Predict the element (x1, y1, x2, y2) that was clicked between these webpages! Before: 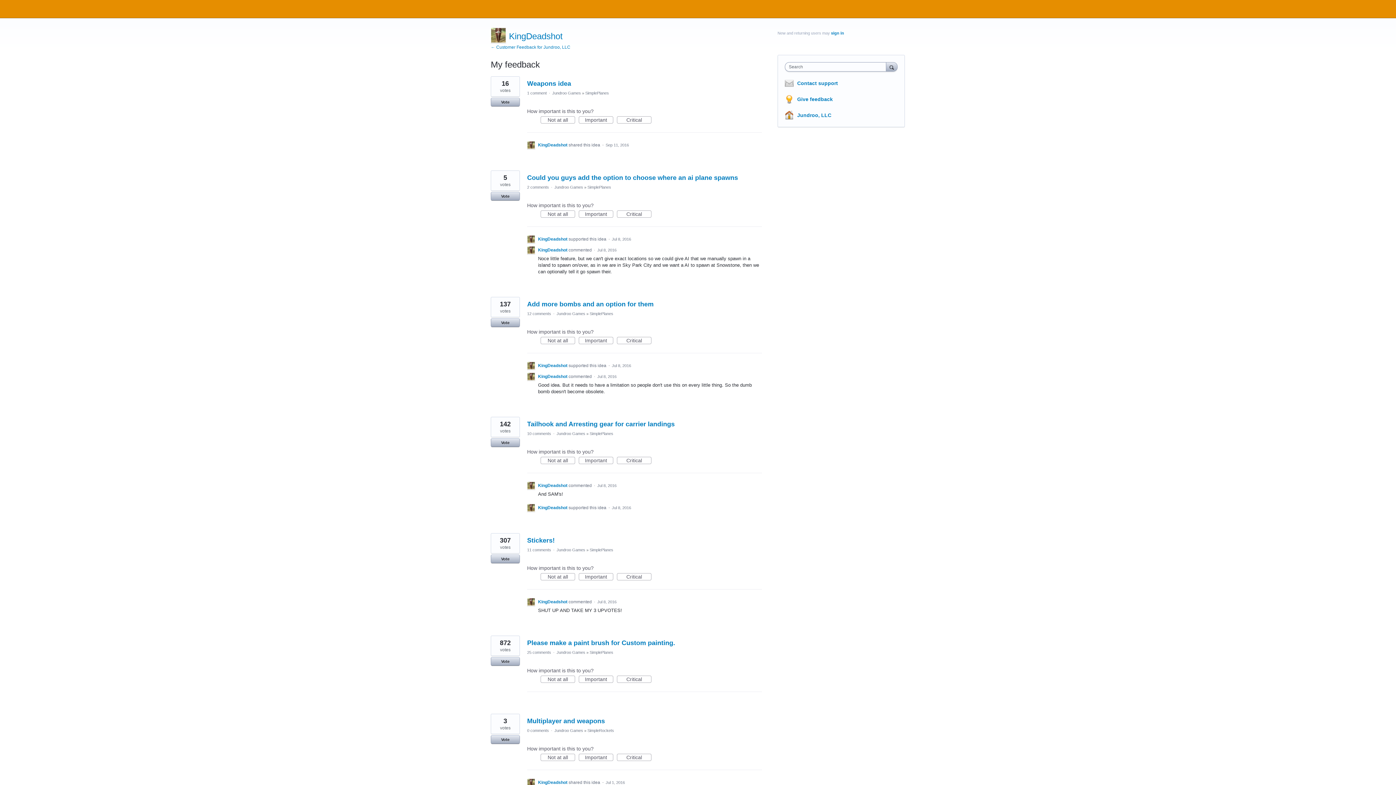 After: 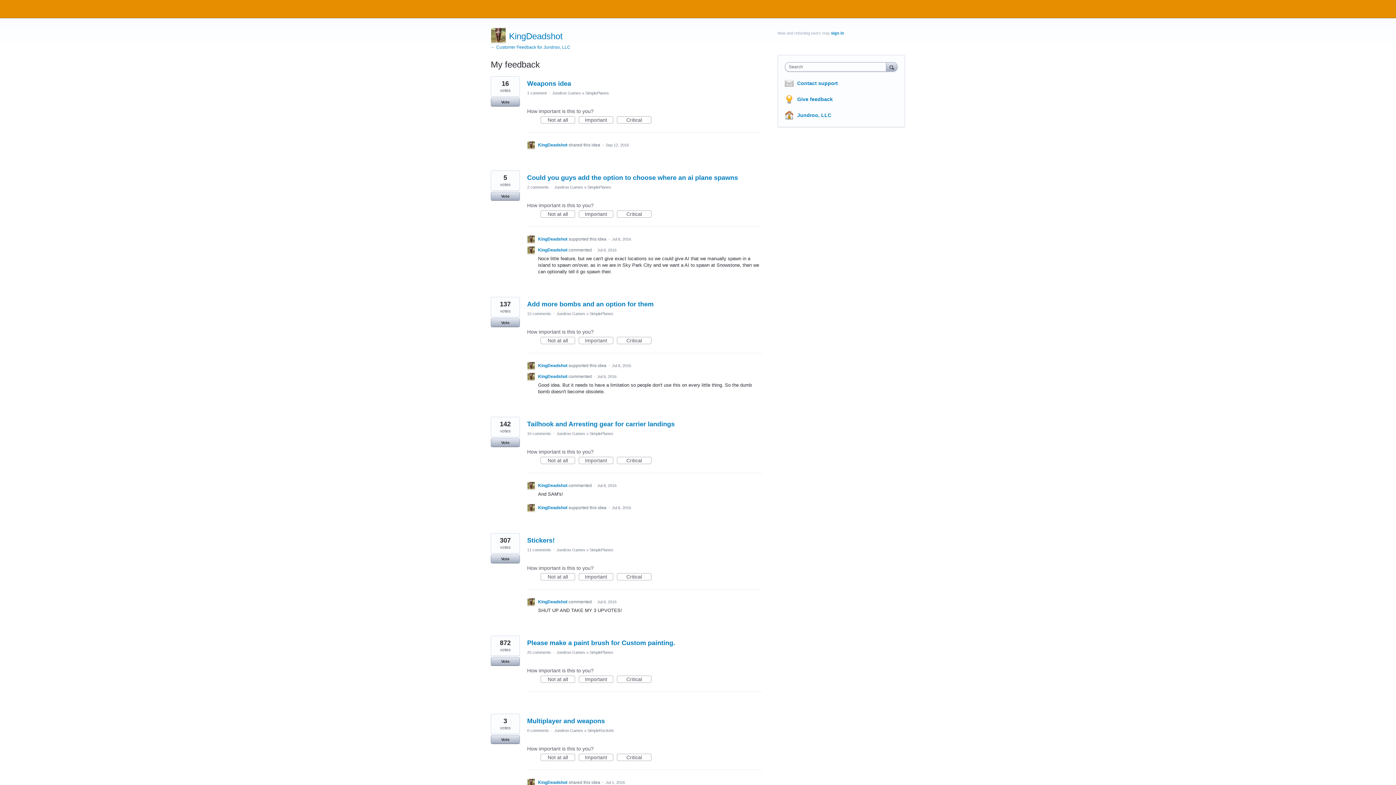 Action: label: KingDeadshot  bbox: (538, 483, 568, 488)